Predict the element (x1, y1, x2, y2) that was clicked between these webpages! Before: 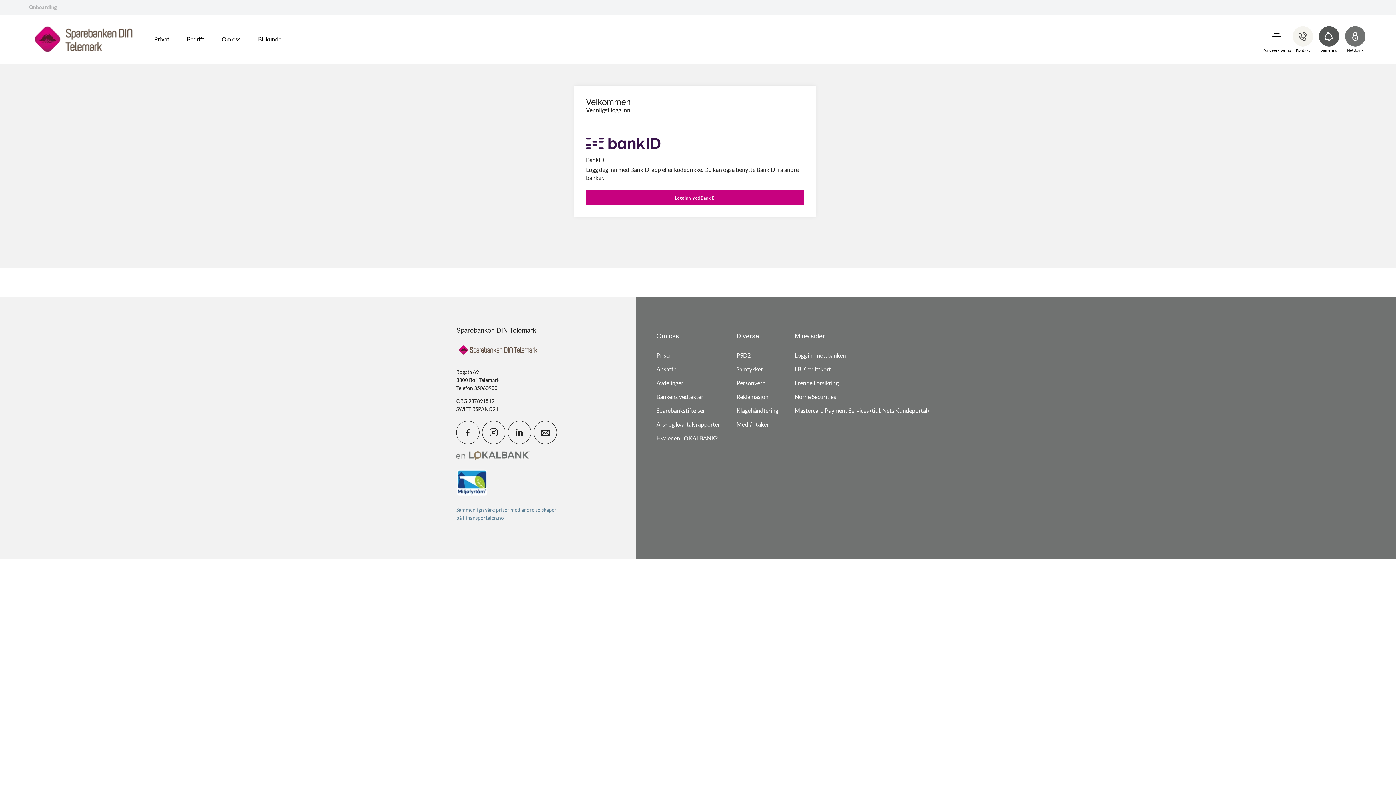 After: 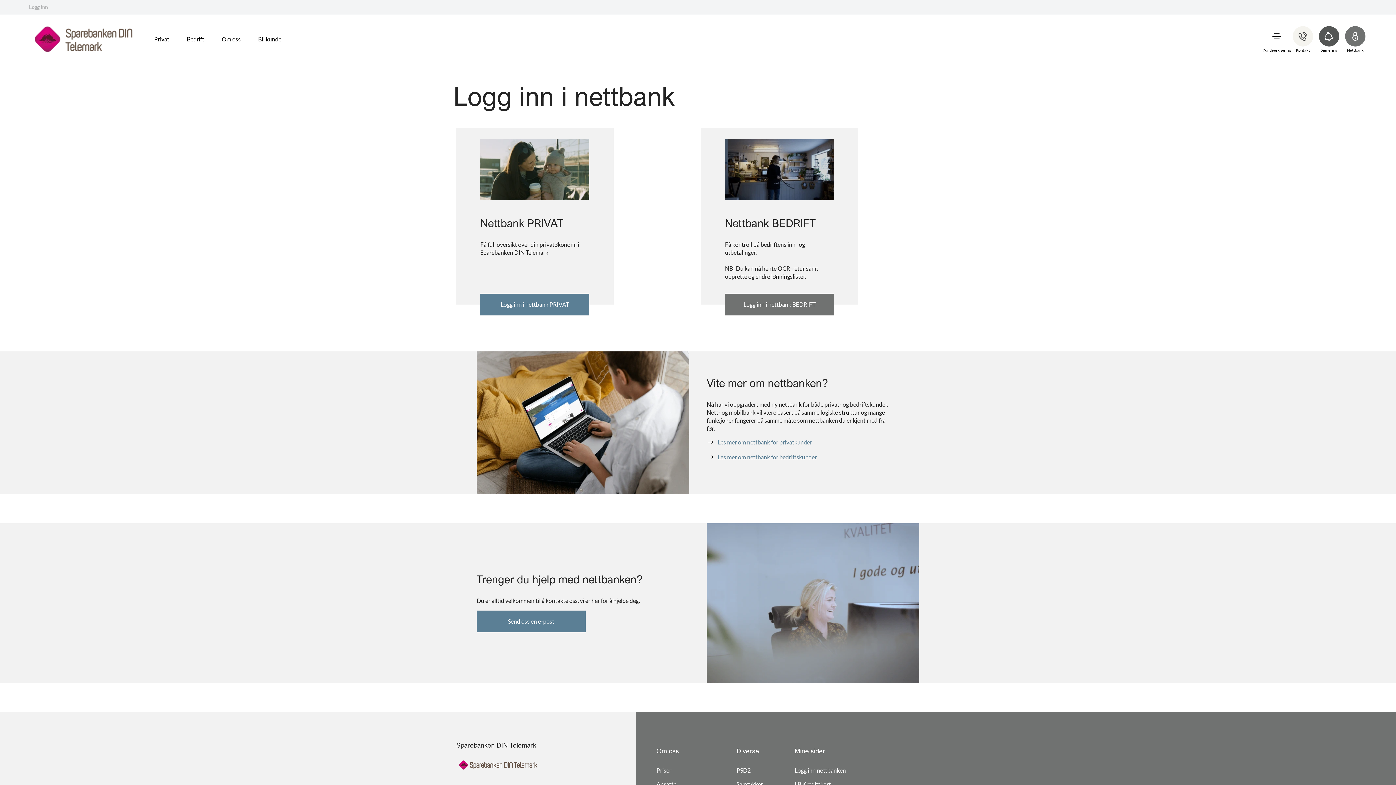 Action: bbox: (794, 352, 846, 358) label: Logg inn nettbanken